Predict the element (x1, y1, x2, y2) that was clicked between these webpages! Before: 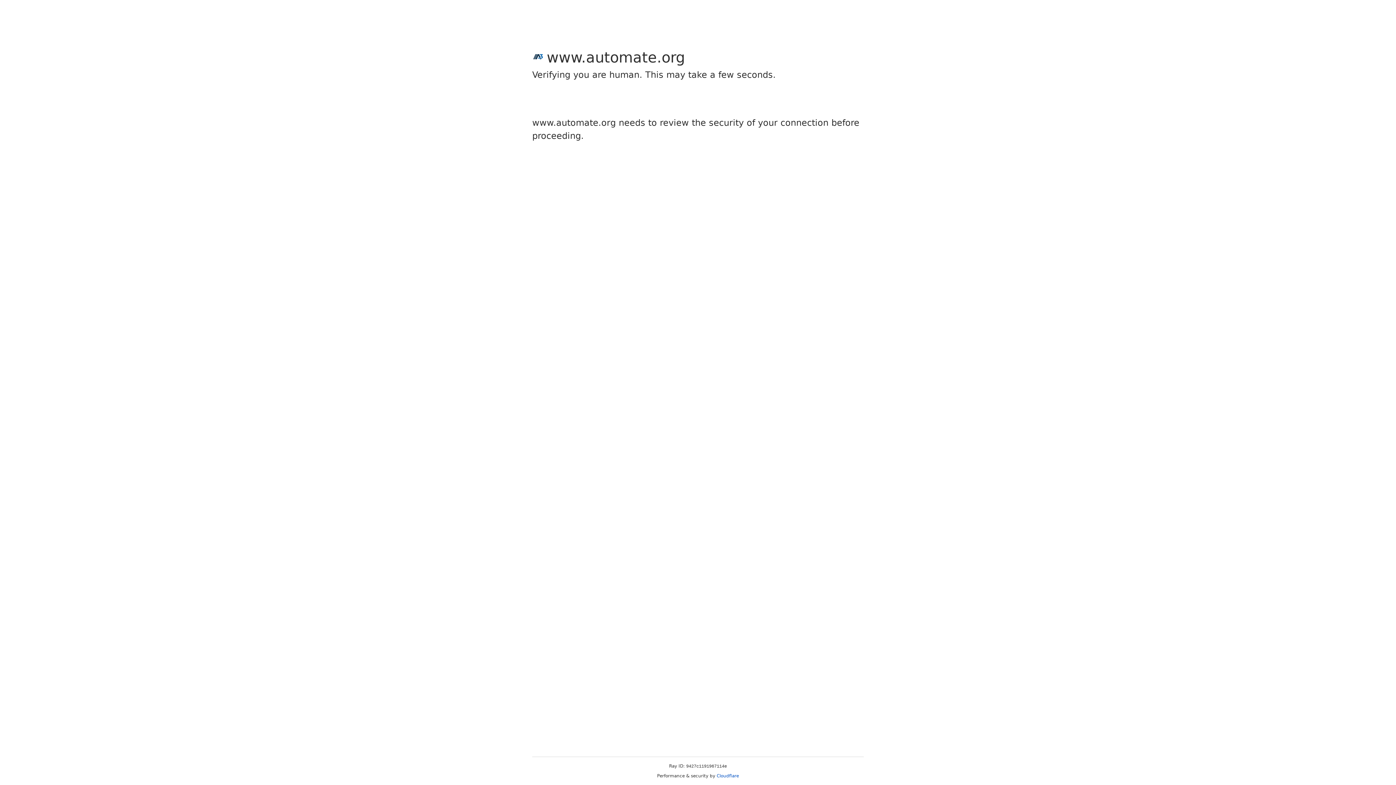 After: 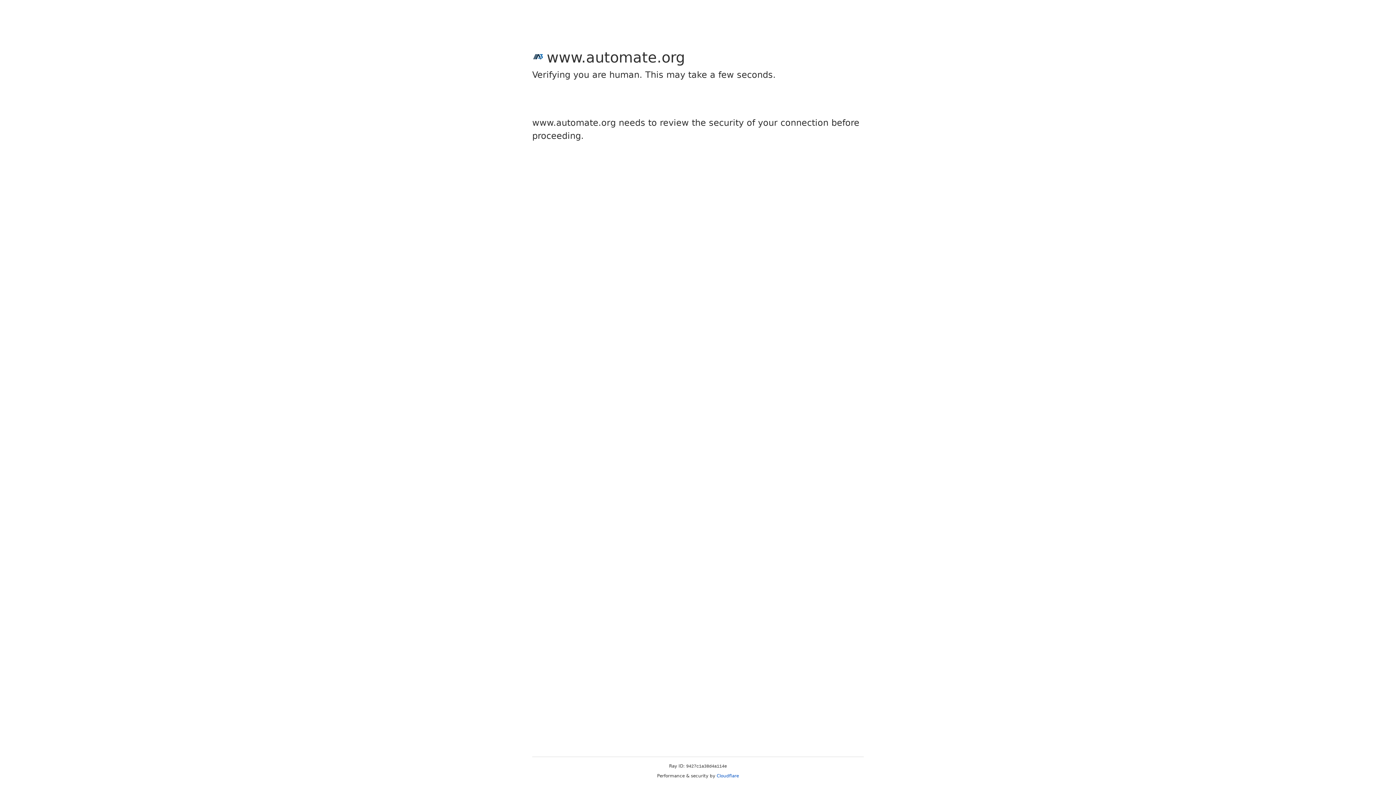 Action: label: Cloudflare bbox: (716, 773, 739, 778)